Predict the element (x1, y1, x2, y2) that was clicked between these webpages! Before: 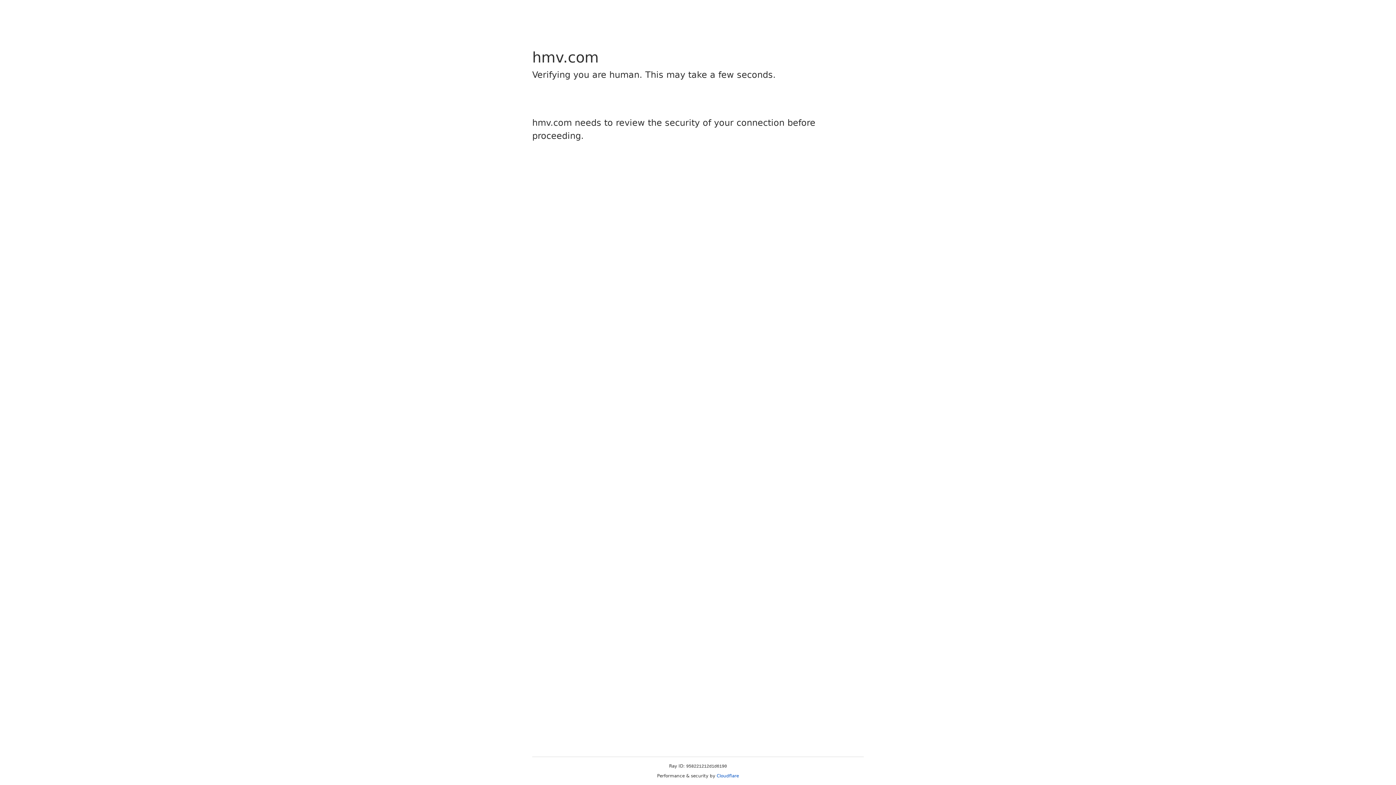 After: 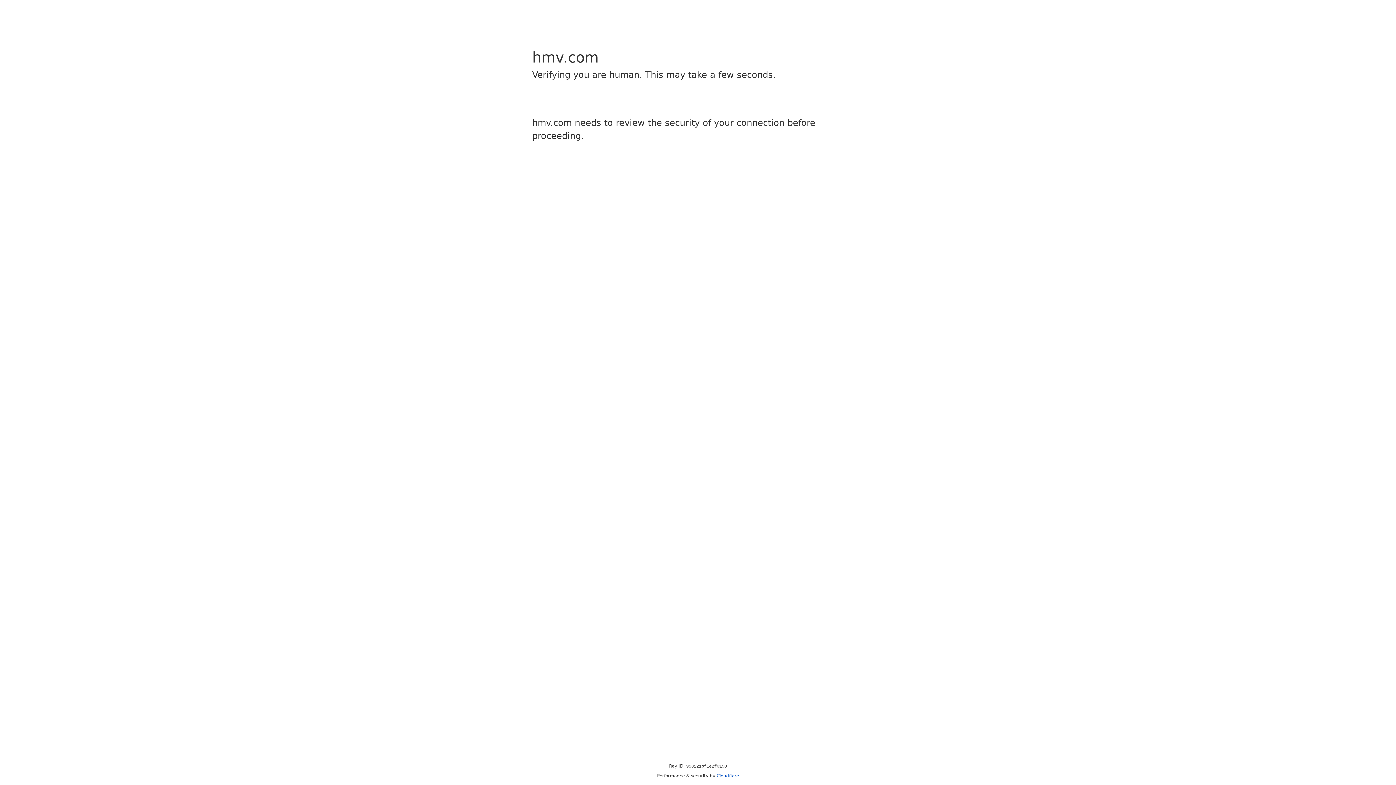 Action: label: Cloudflare bbox: (716, 773, 739, 778)